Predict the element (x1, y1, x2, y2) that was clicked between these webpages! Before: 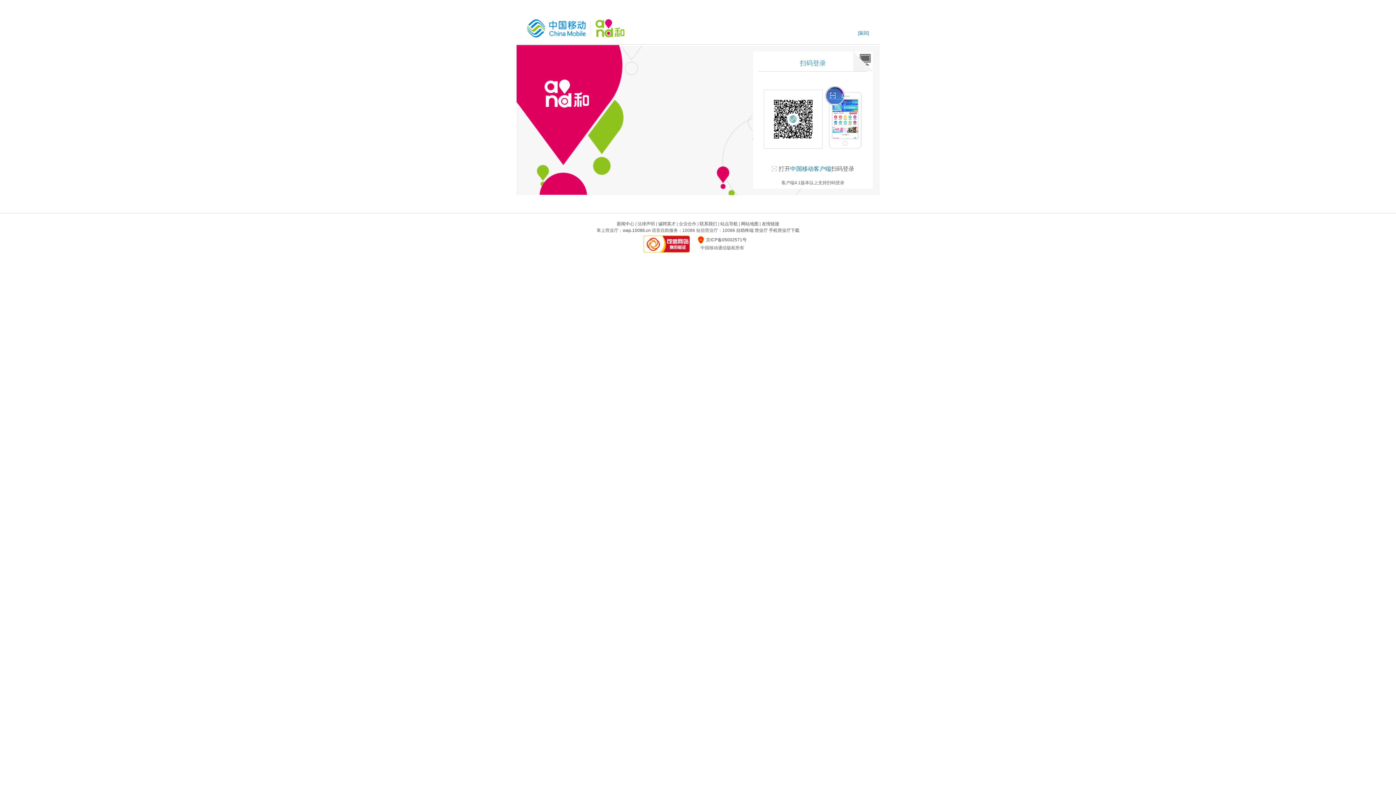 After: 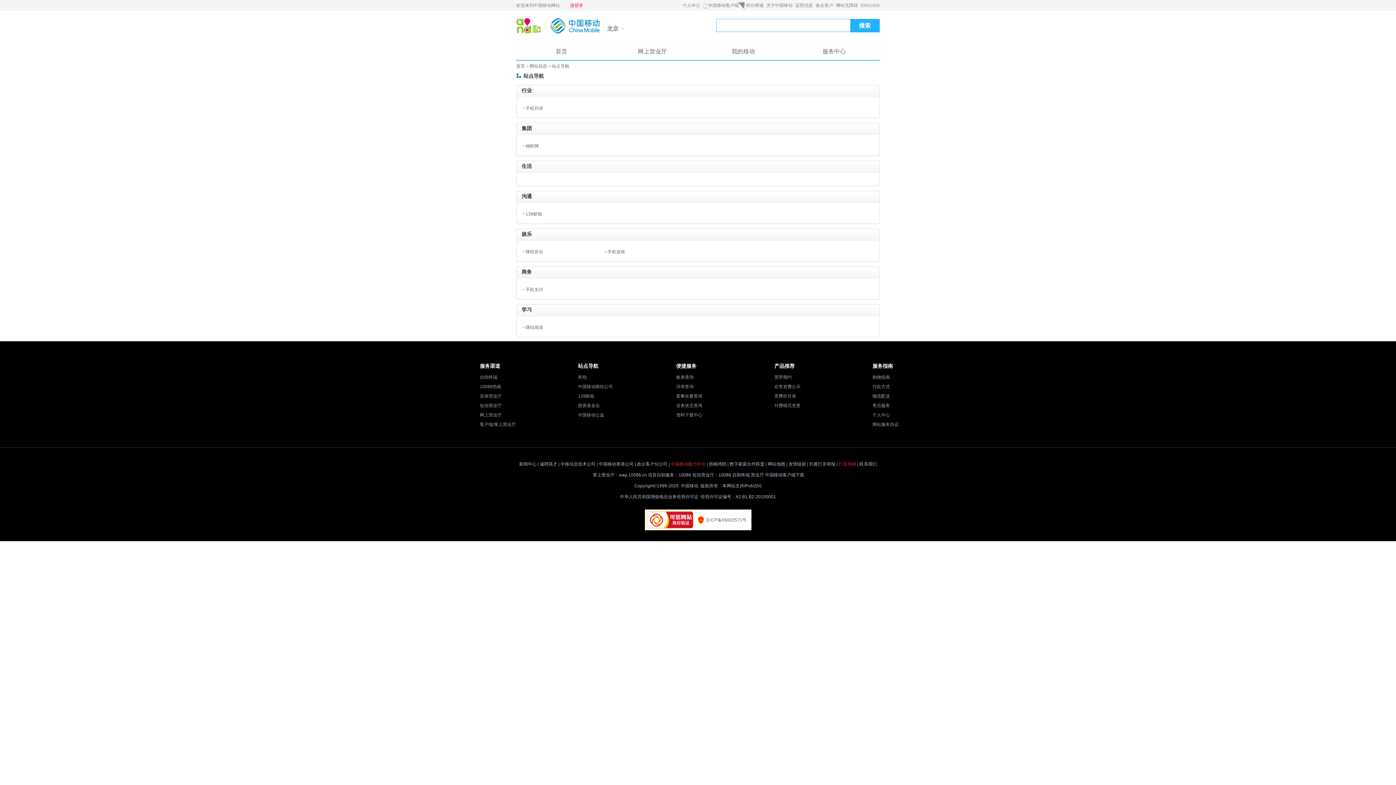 Action: label: 站点导航 bbox: (720, 221, 738, 226)